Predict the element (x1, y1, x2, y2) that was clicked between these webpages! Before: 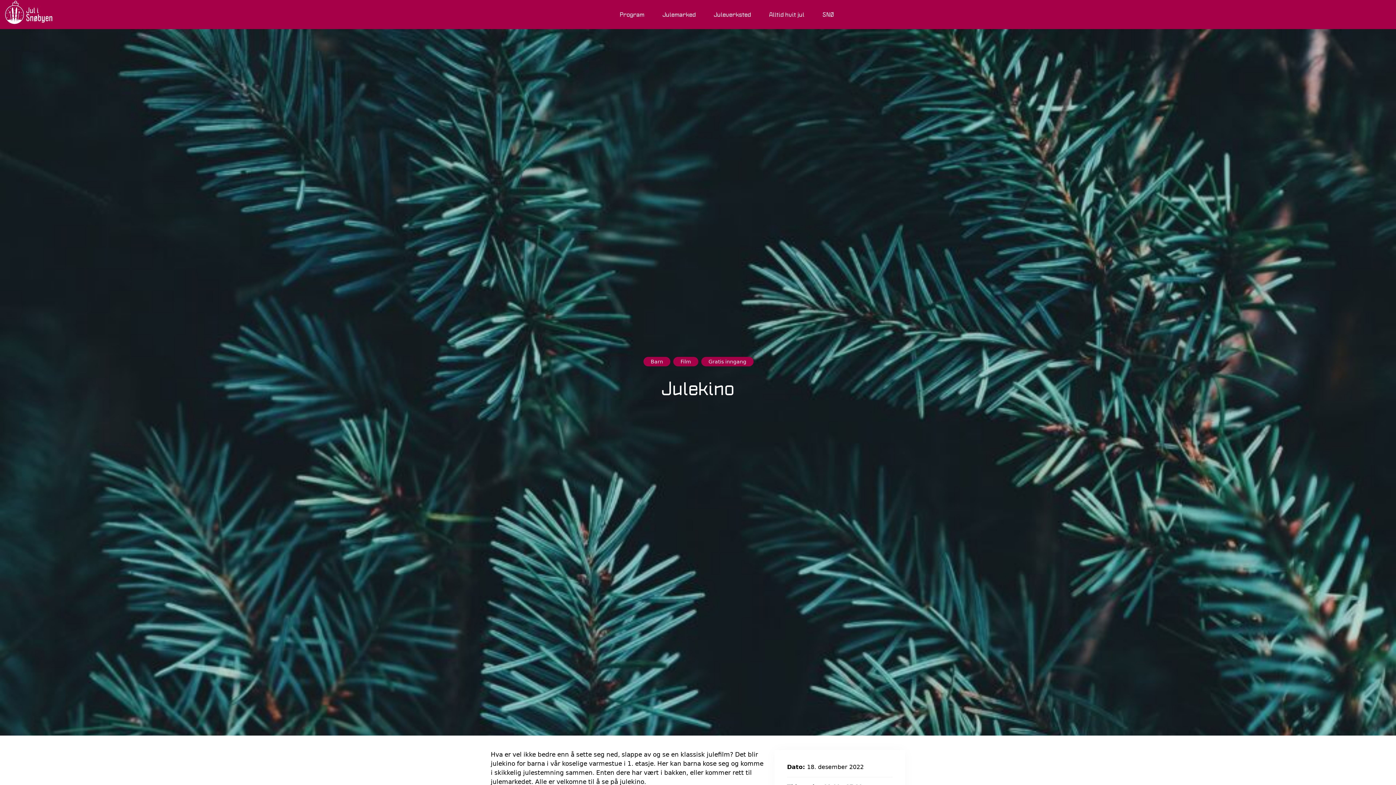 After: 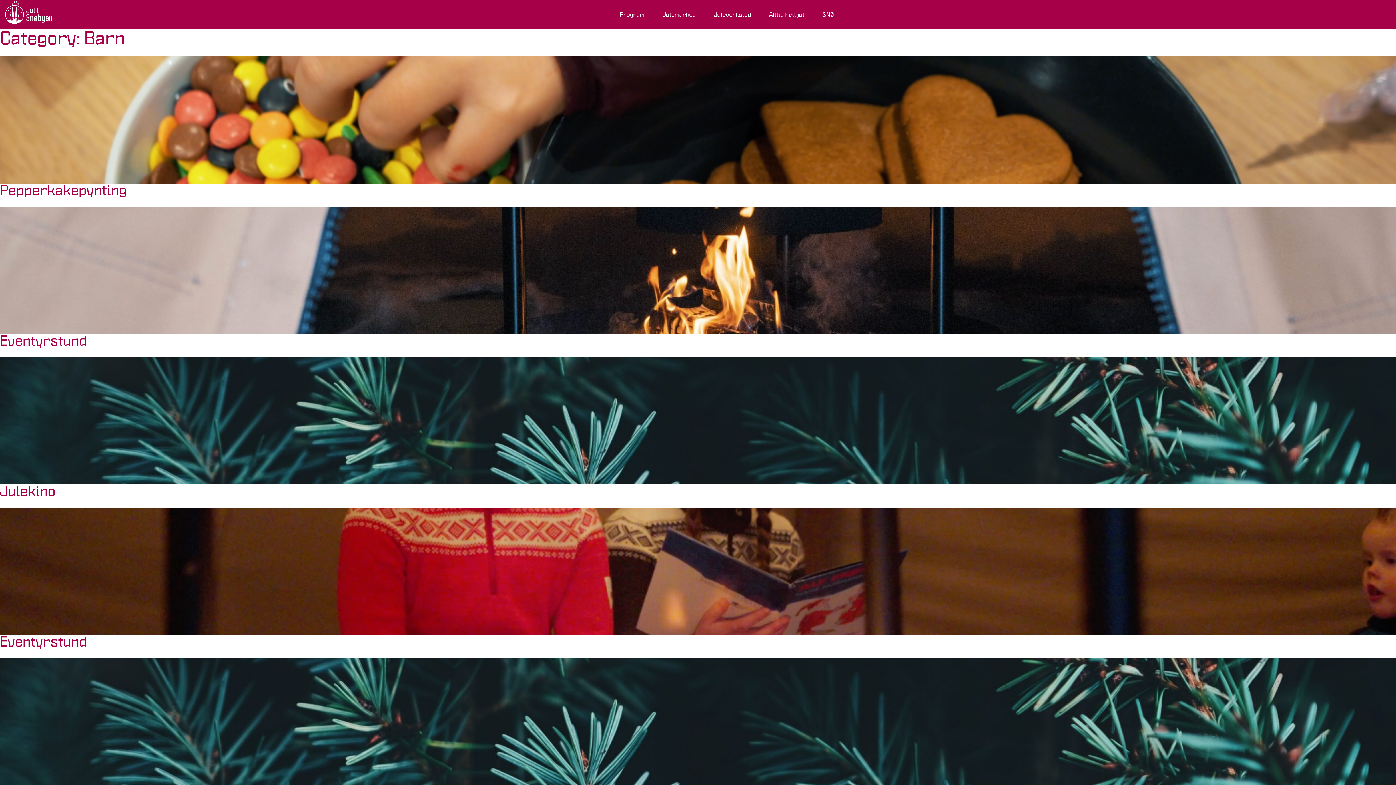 Action: label: Barn bbox: (643, 357, 670, 366)